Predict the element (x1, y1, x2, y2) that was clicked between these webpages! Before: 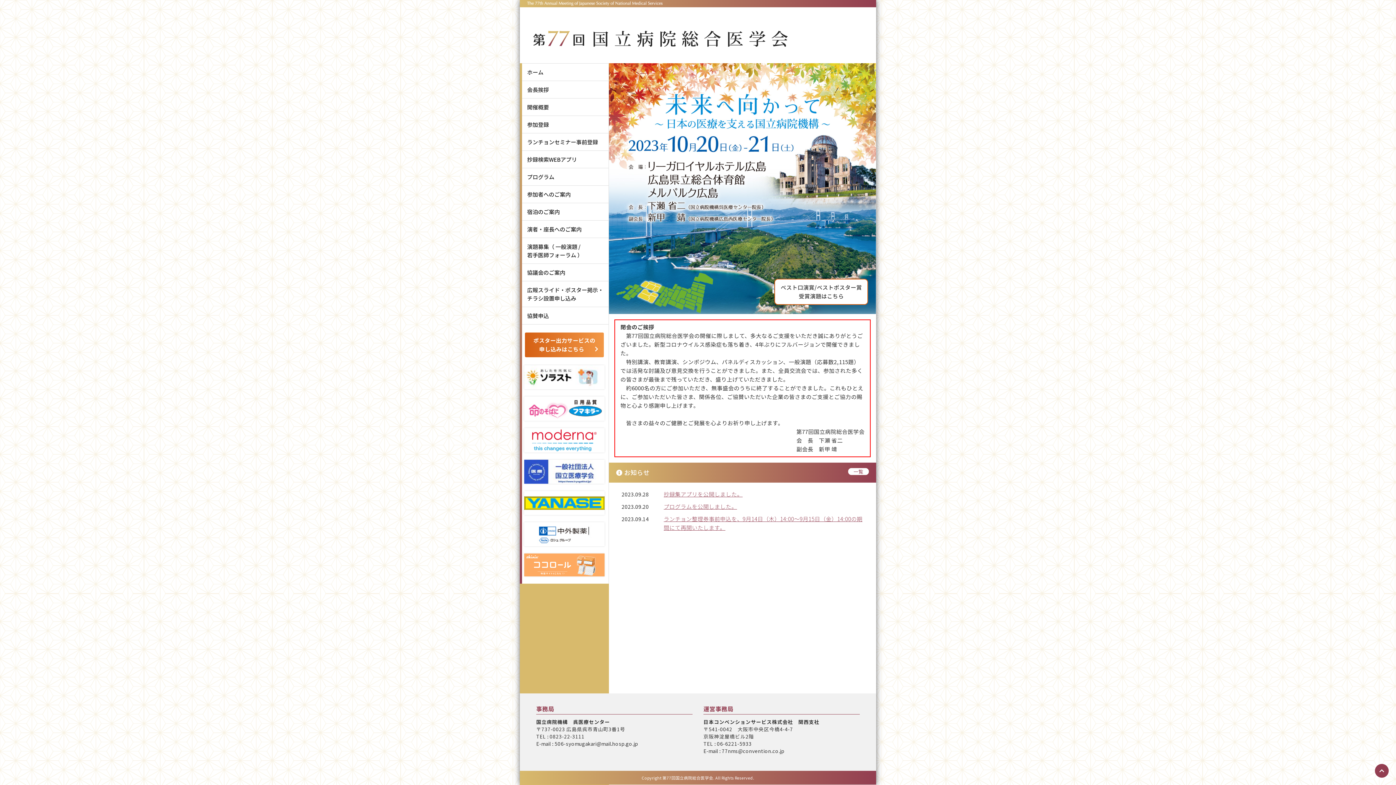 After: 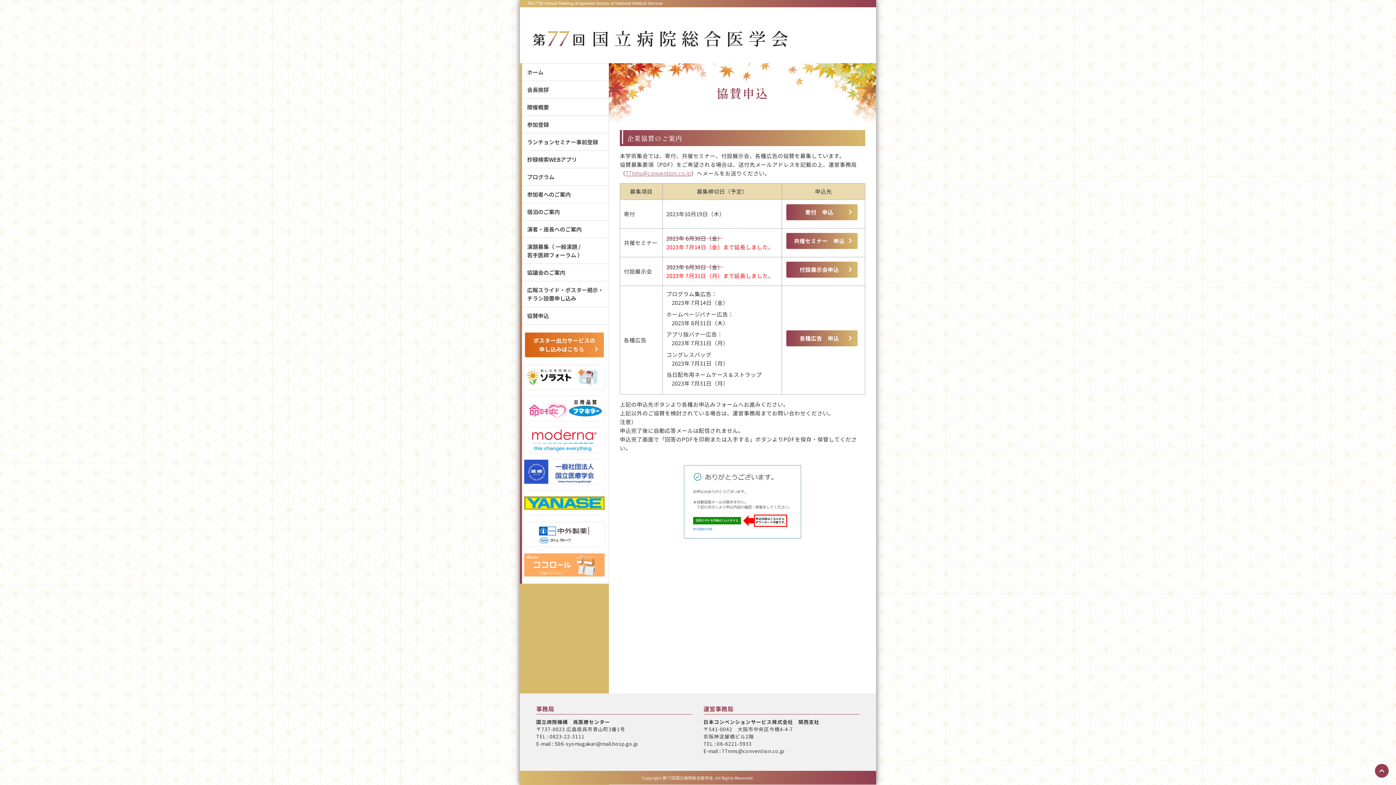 Action: bbox: (520, 307, 609, 324) label: 協賛申込